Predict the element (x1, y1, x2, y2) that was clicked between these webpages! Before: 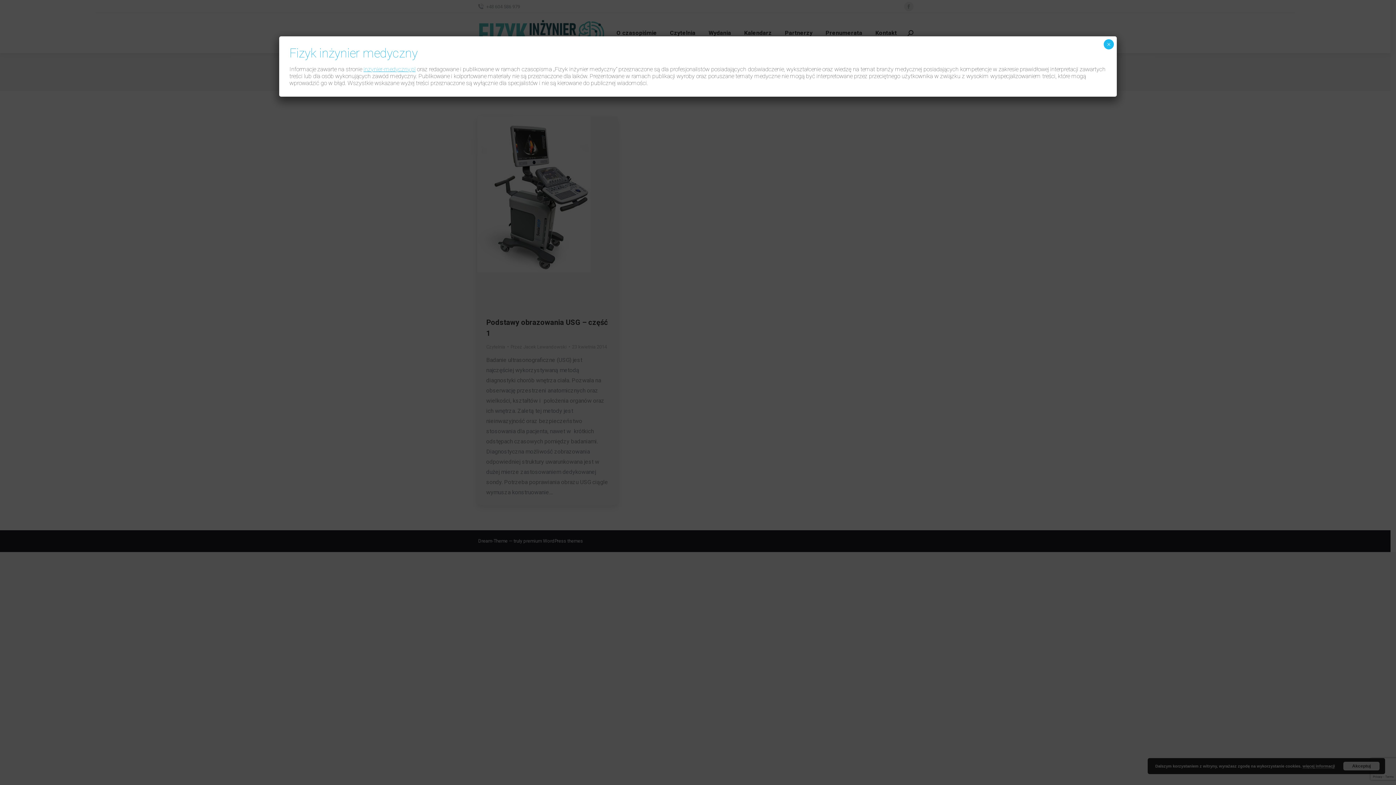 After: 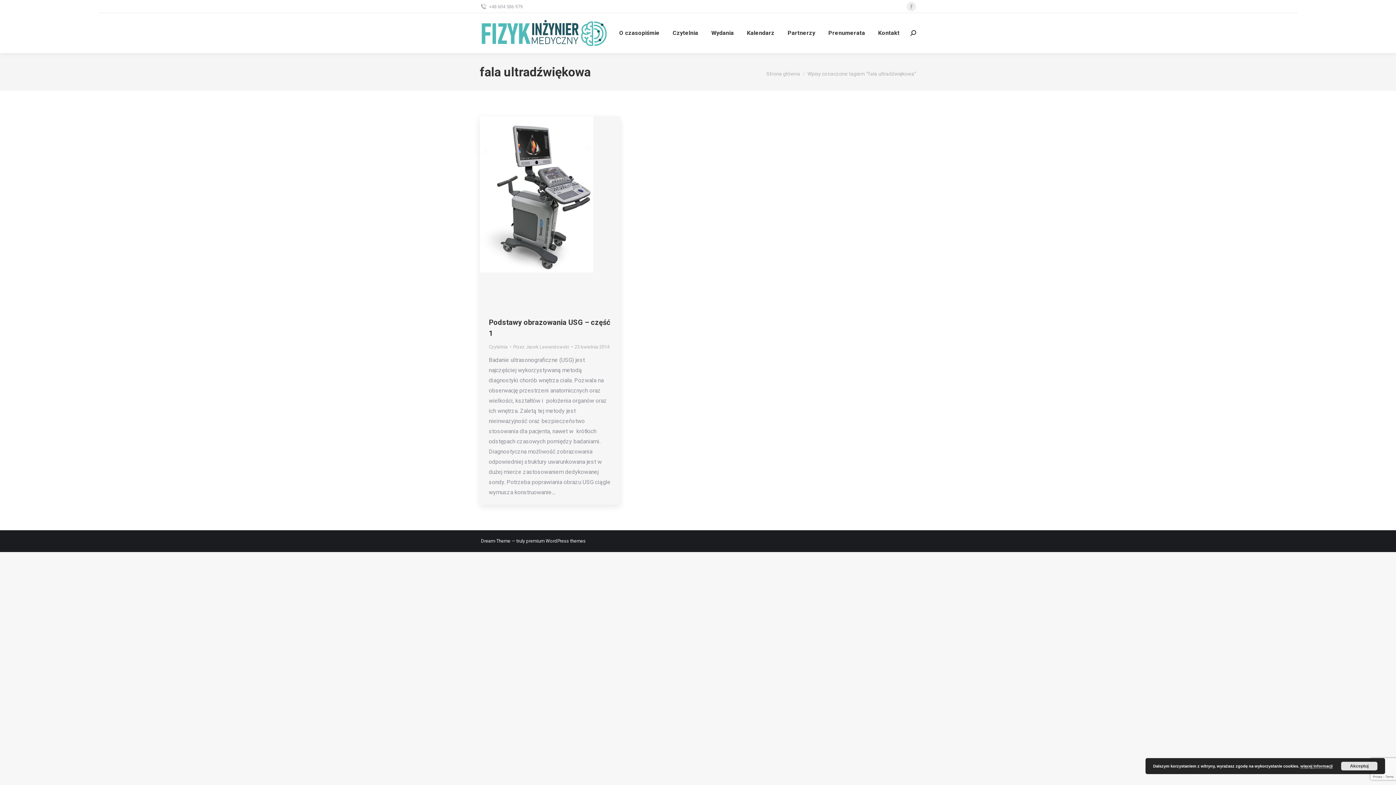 Action: bbox: (1104, 39, 1114, 49) label: Zamknij